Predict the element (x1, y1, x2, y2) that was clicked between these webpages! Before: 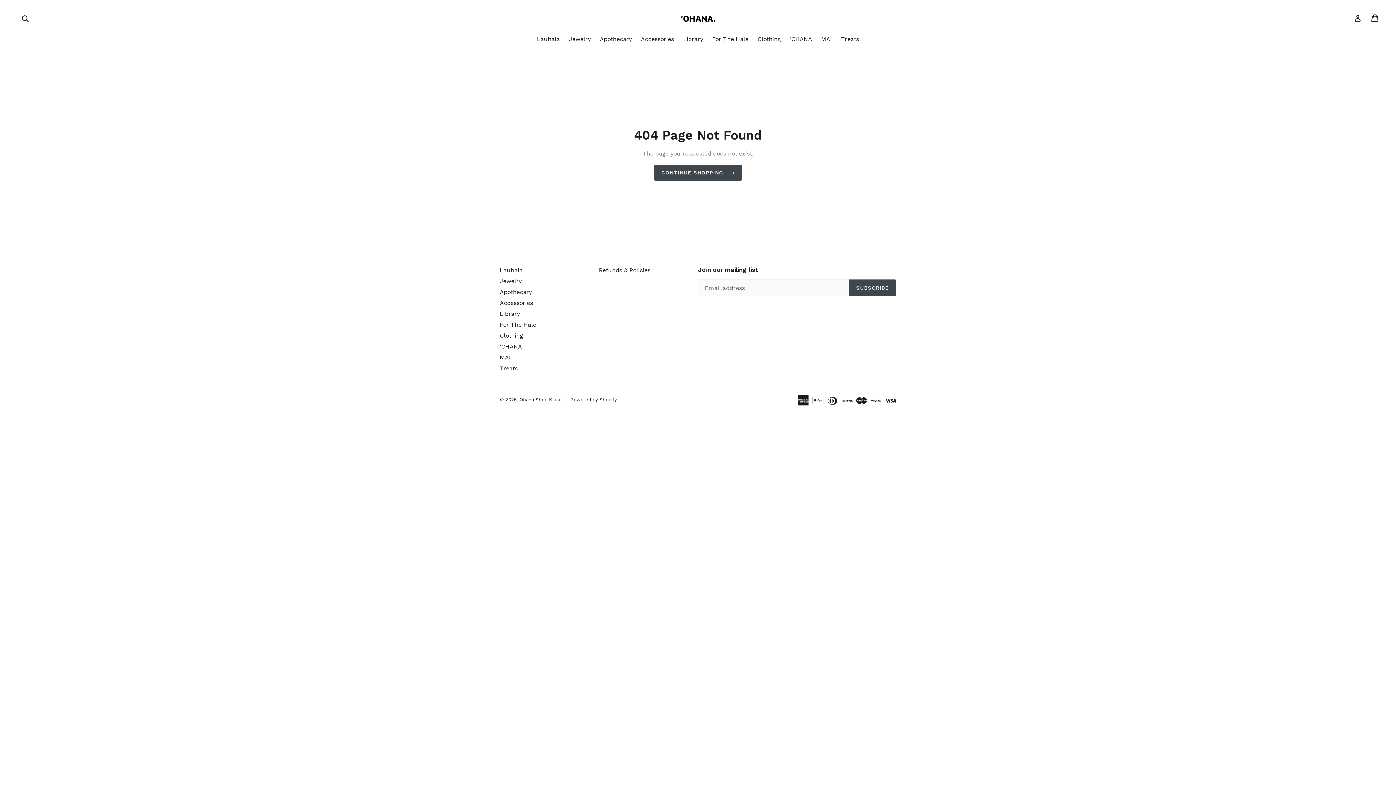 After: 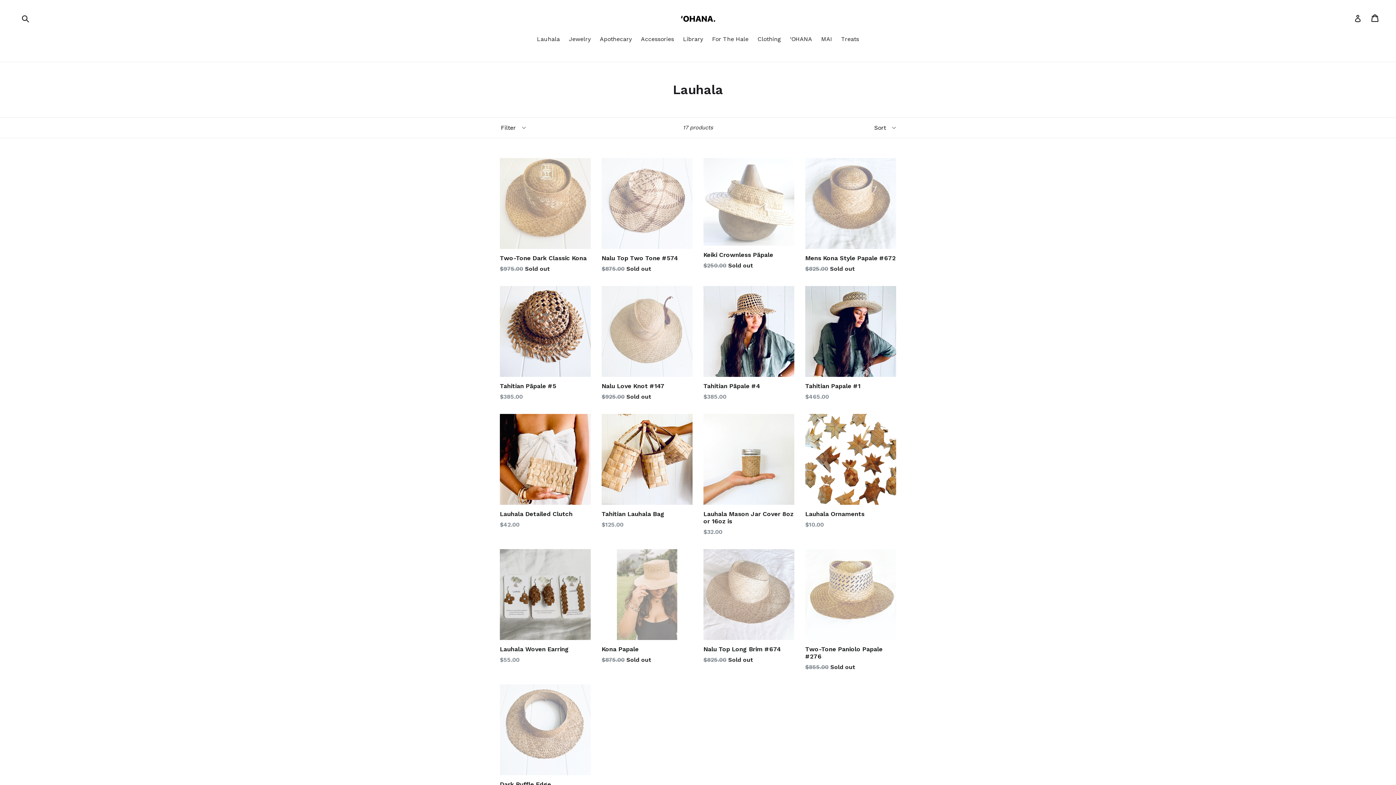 Action: label: Lauhala bbox: (500, 266, 522, 273)